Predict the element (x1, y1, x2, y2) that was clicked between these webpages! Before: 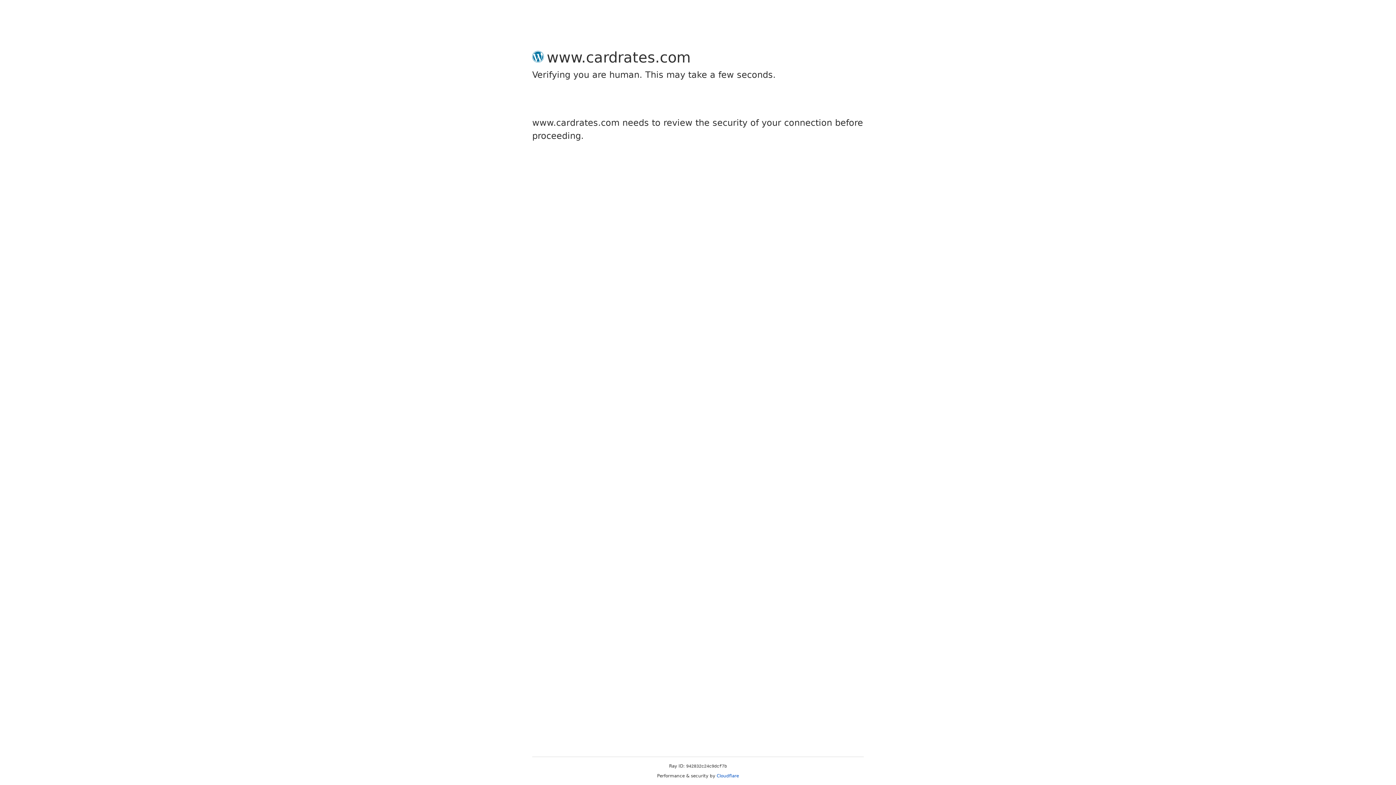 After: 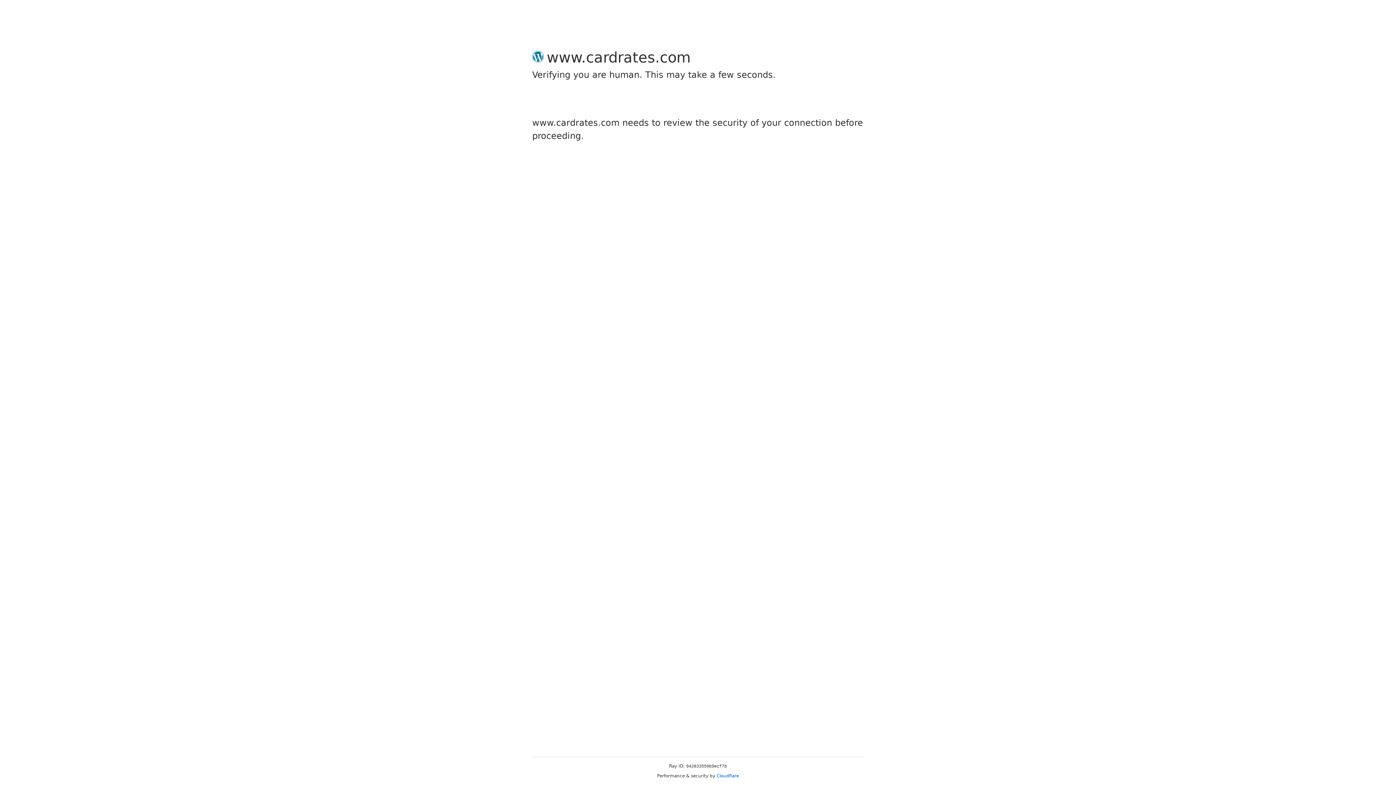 Action: bbox: (716, 773, 739, 778) label: Cloudflare